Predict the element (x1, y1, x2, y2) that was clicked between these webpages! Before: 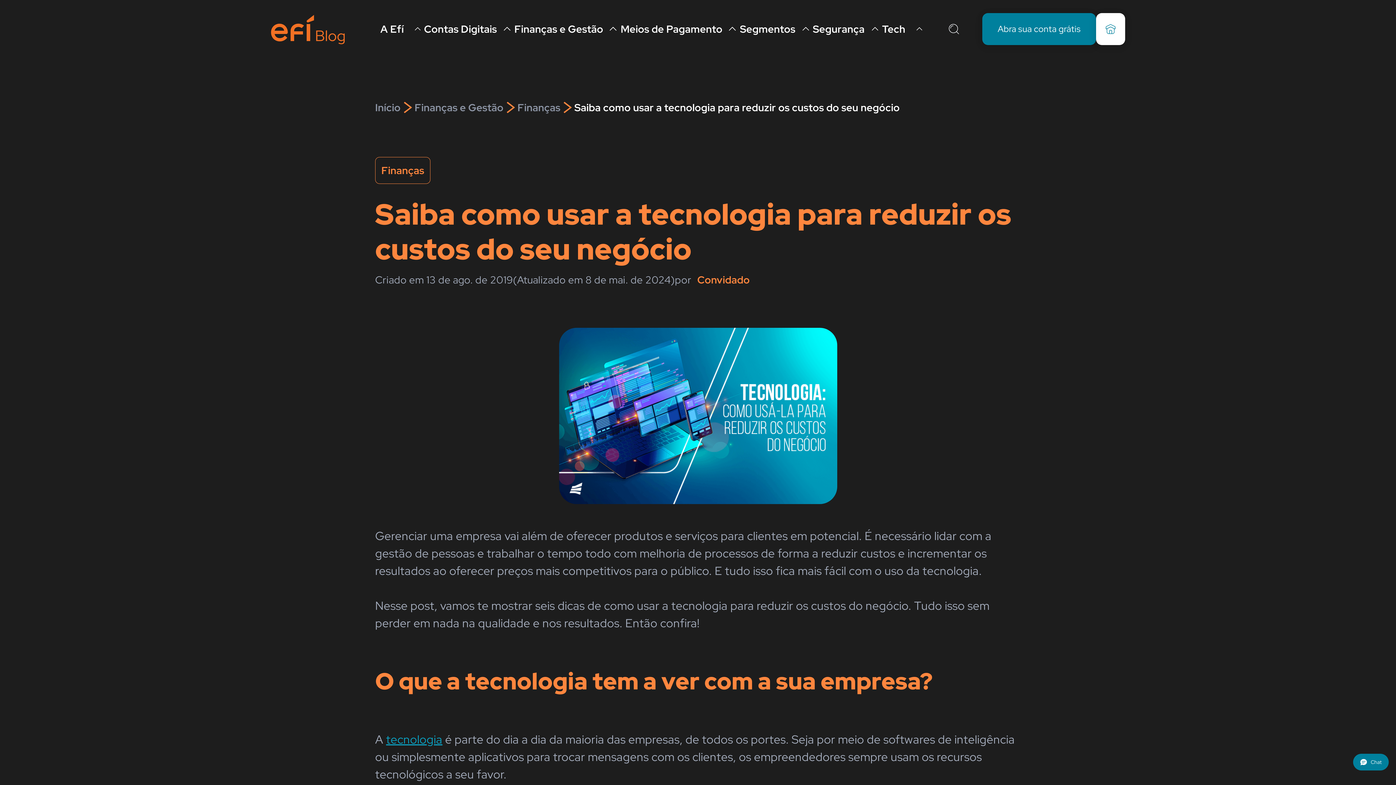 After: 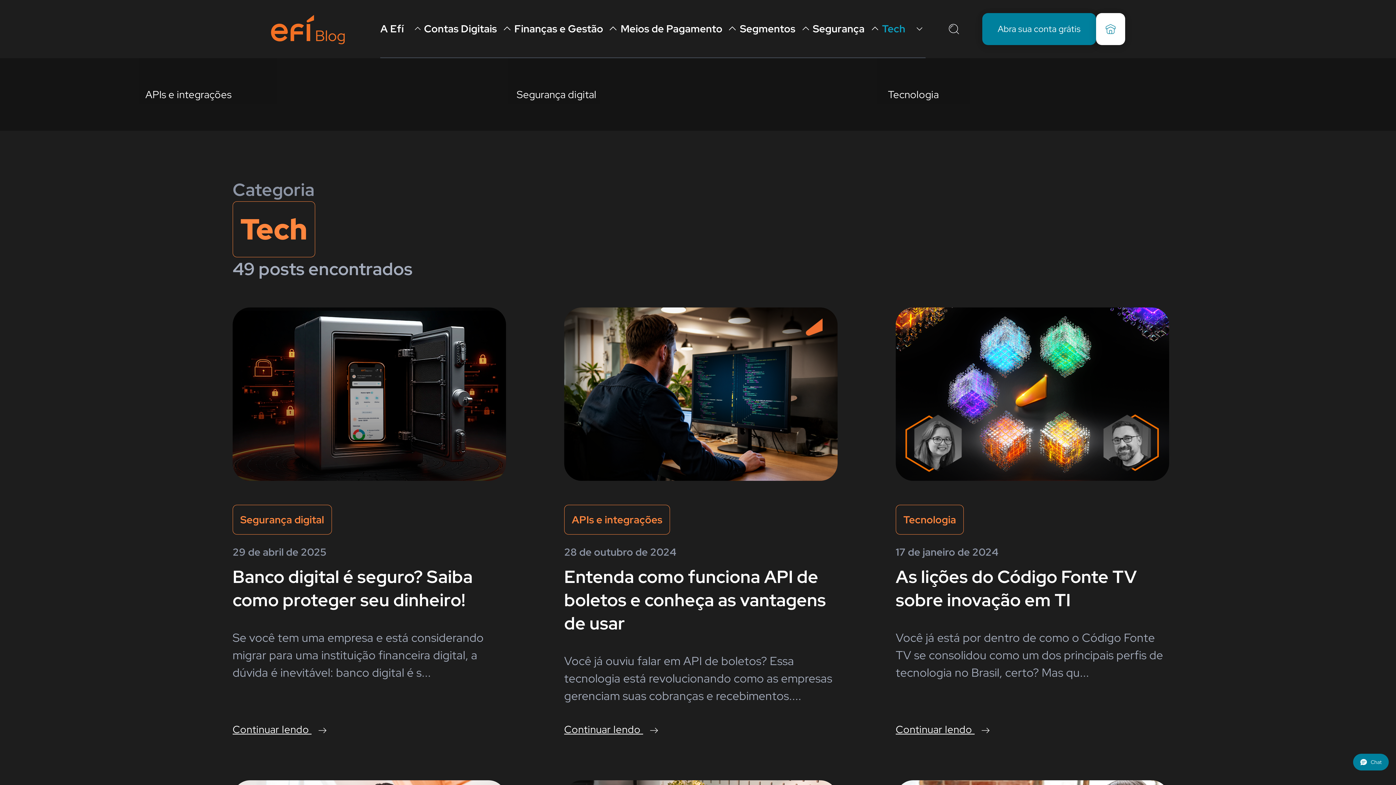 Action: bbox: (882, 20, 925, 37) label: Tech